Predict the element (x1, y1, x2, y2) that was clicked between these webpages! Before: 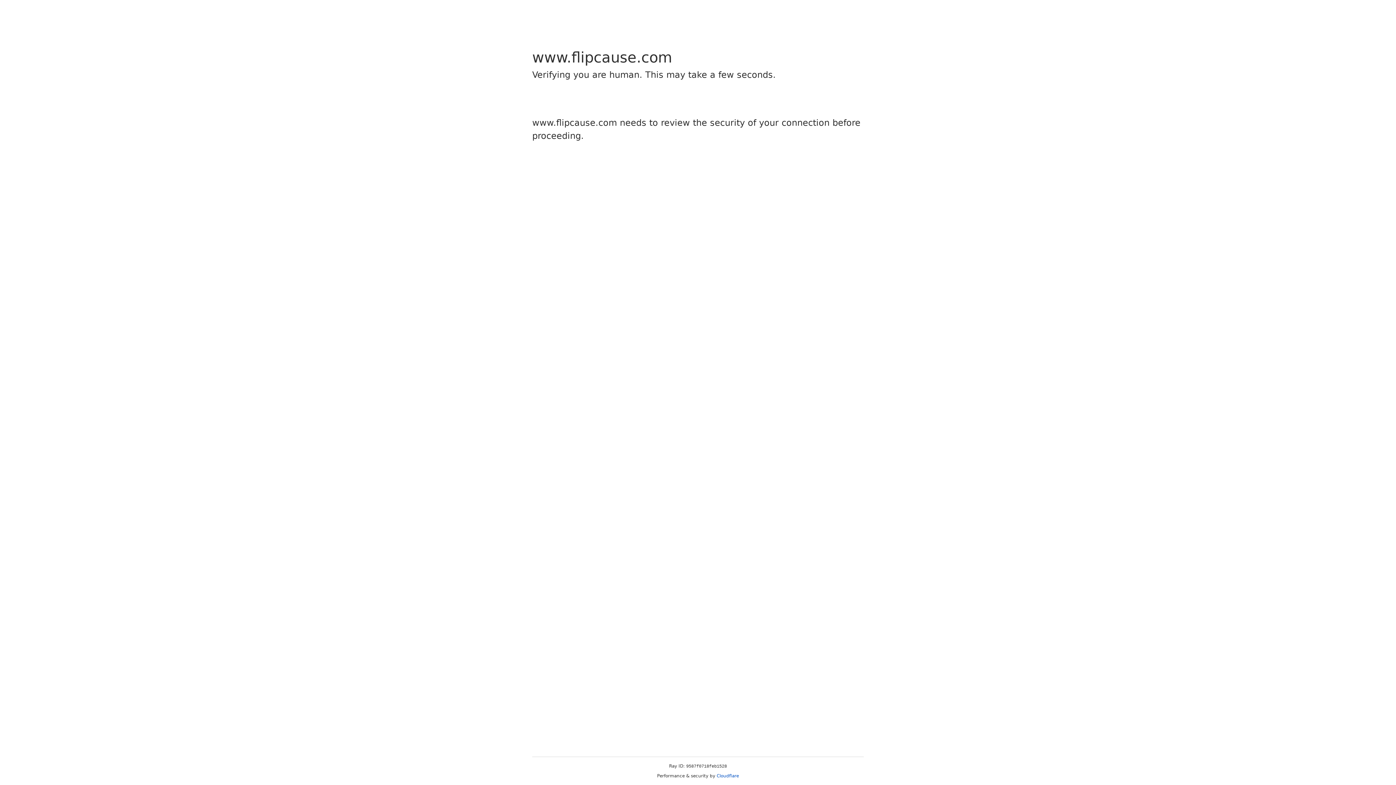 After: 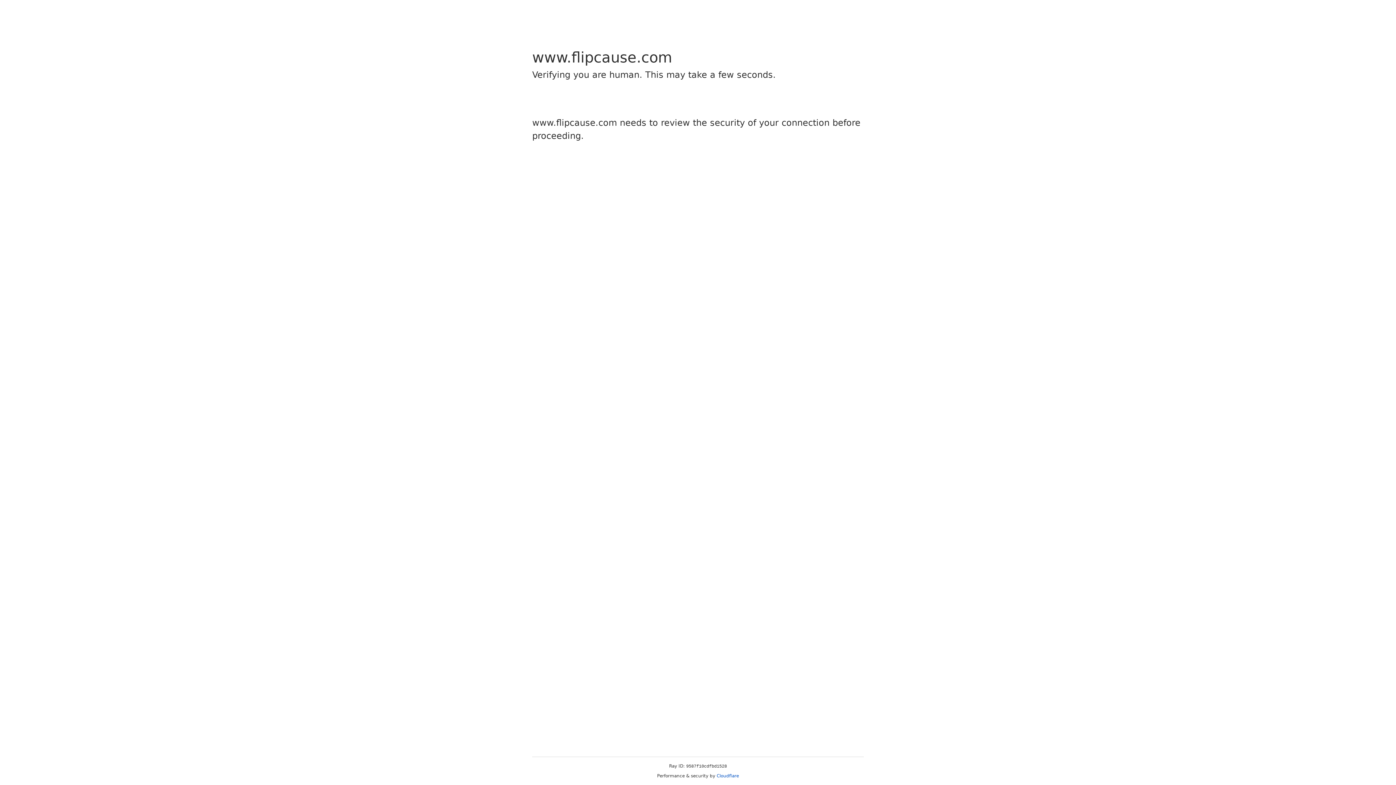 Action: label: Cloudflare bbox: (716, 773, 739, 778)